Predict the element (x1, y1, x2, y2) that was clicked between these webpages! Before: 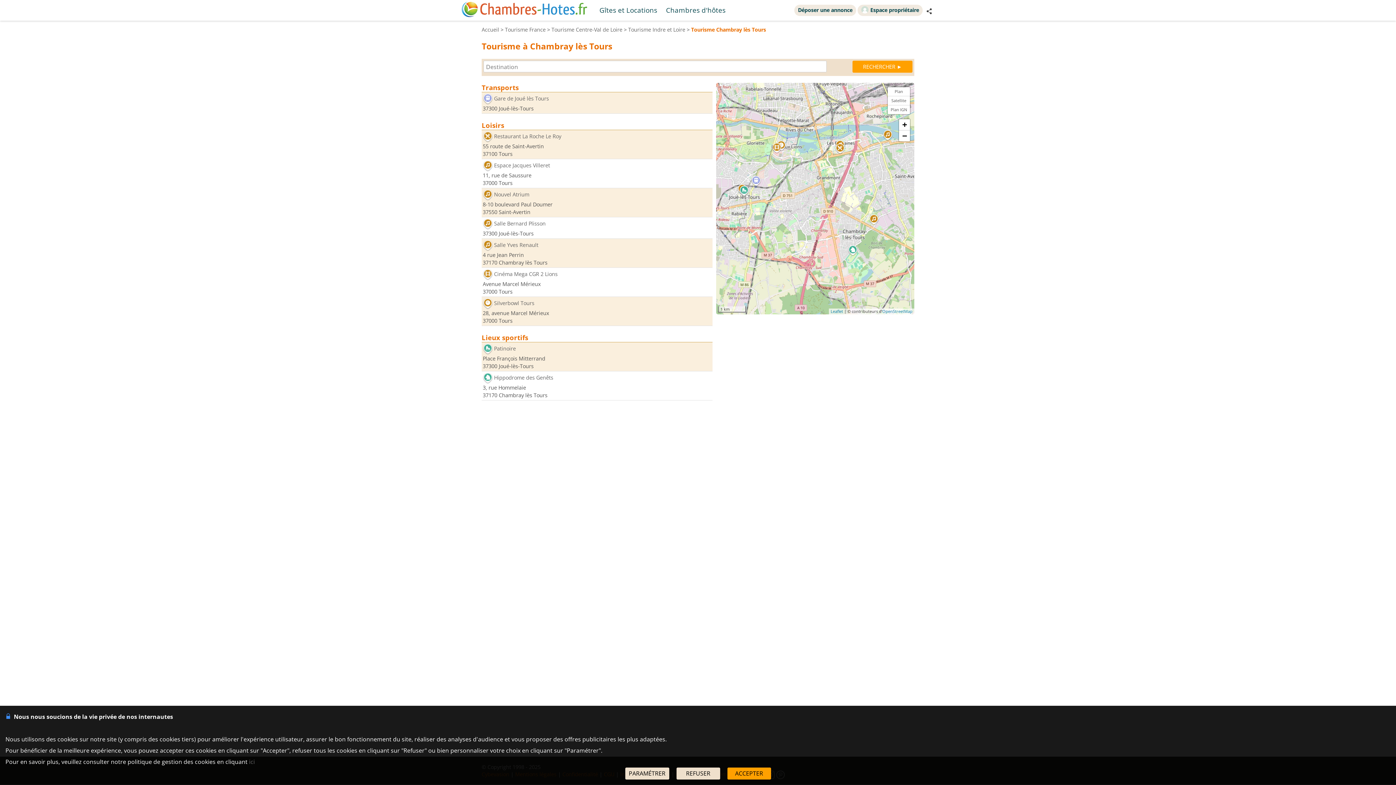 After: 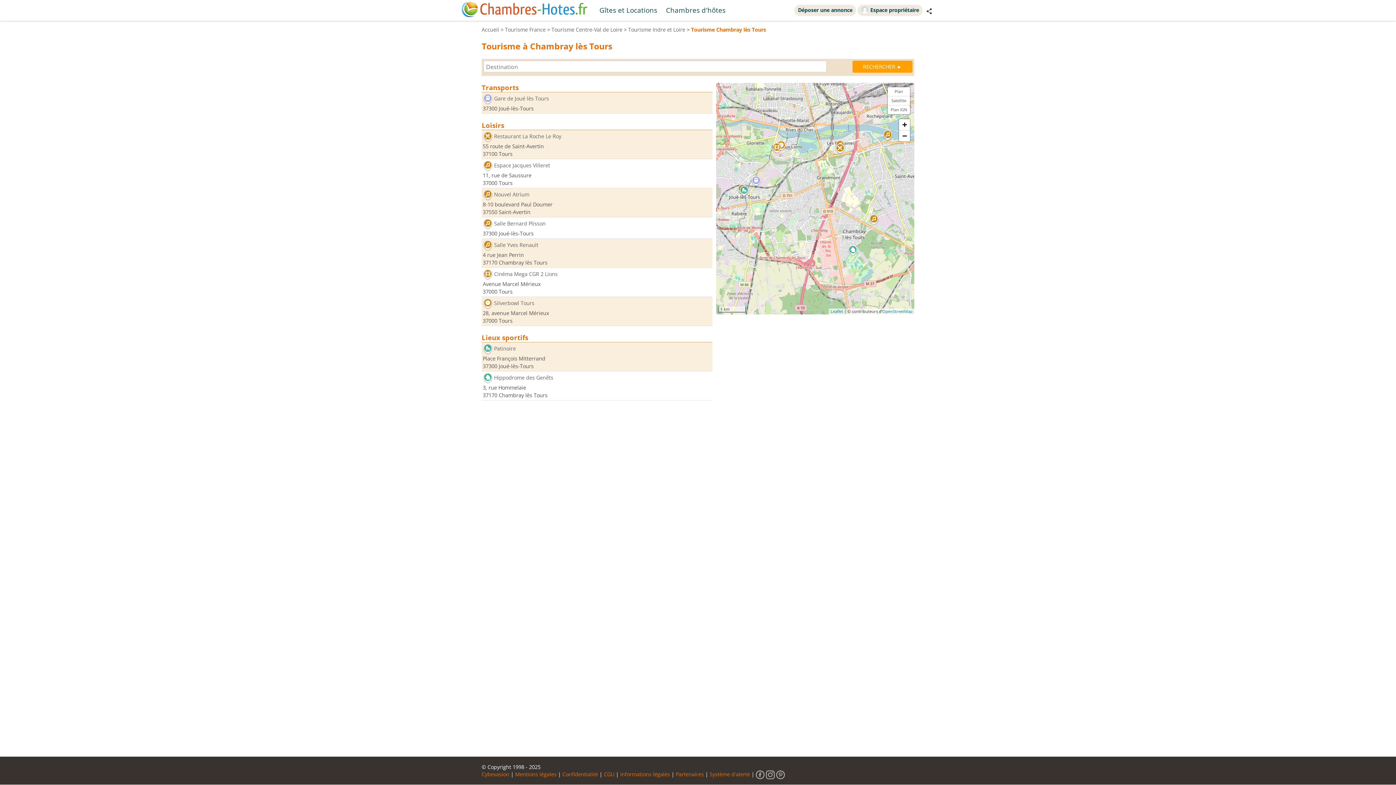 Action: label: ACCEPTER bbox: (727, 768, 771, 780)